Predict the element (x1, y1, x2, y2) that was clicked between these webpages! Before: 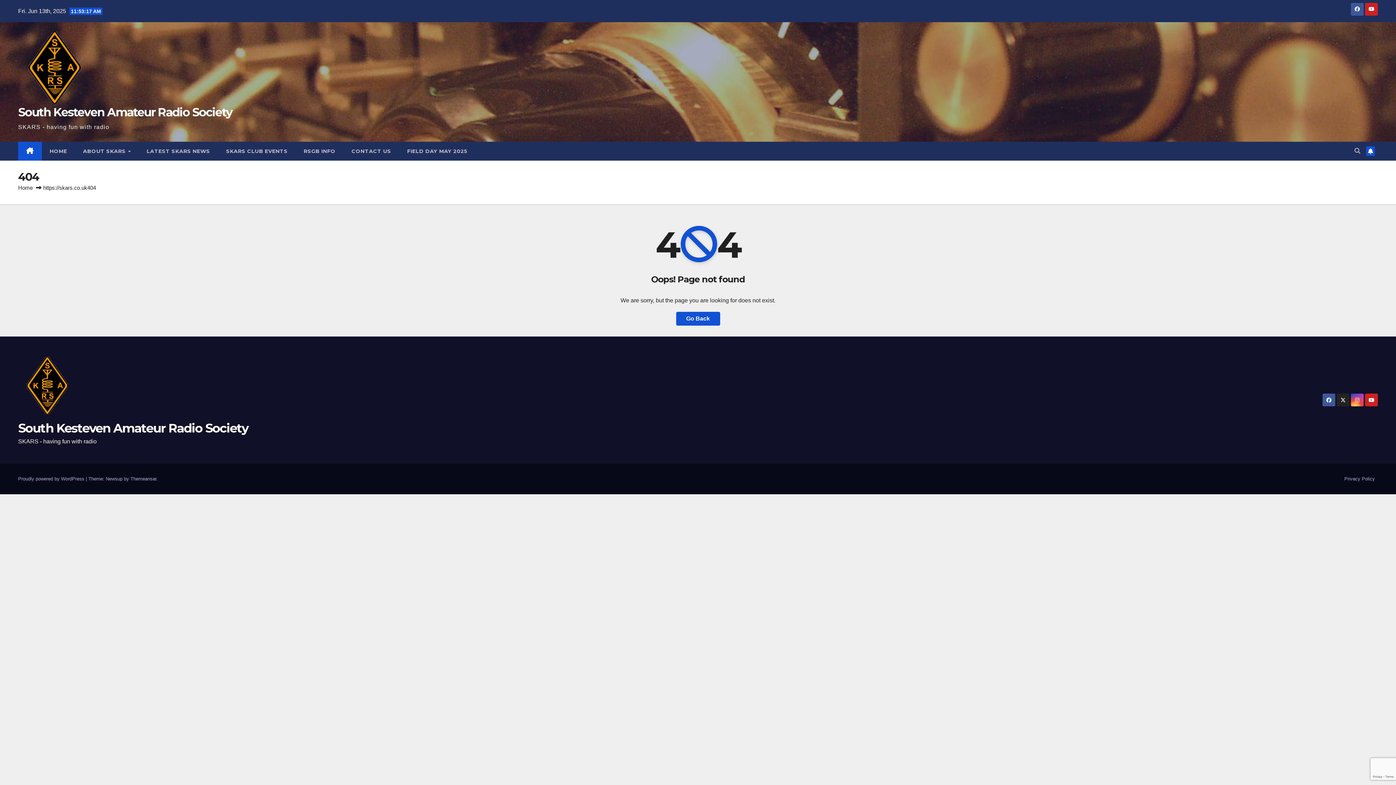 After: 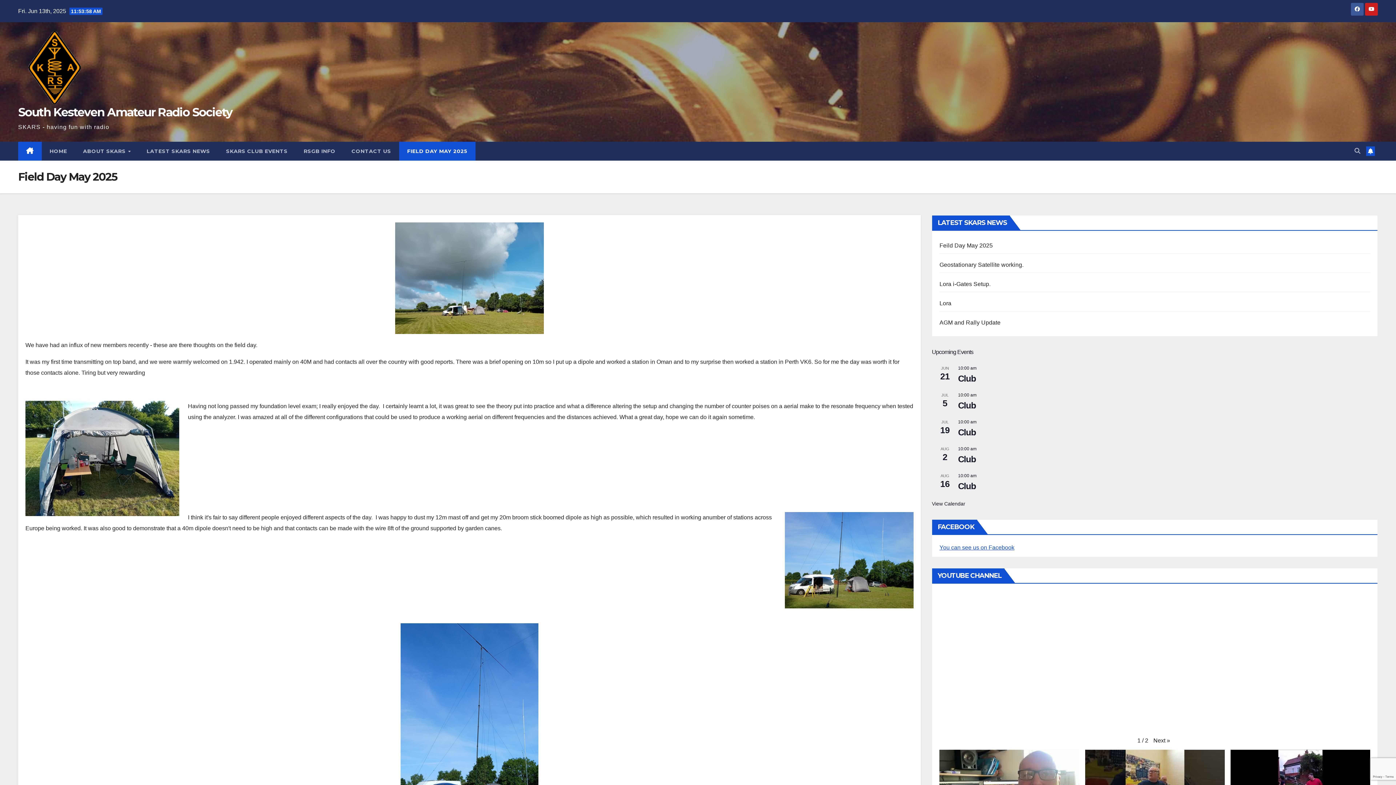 Action: label: FIELD DAY MAY 2025 bbox: (399, 141, 475, 160)